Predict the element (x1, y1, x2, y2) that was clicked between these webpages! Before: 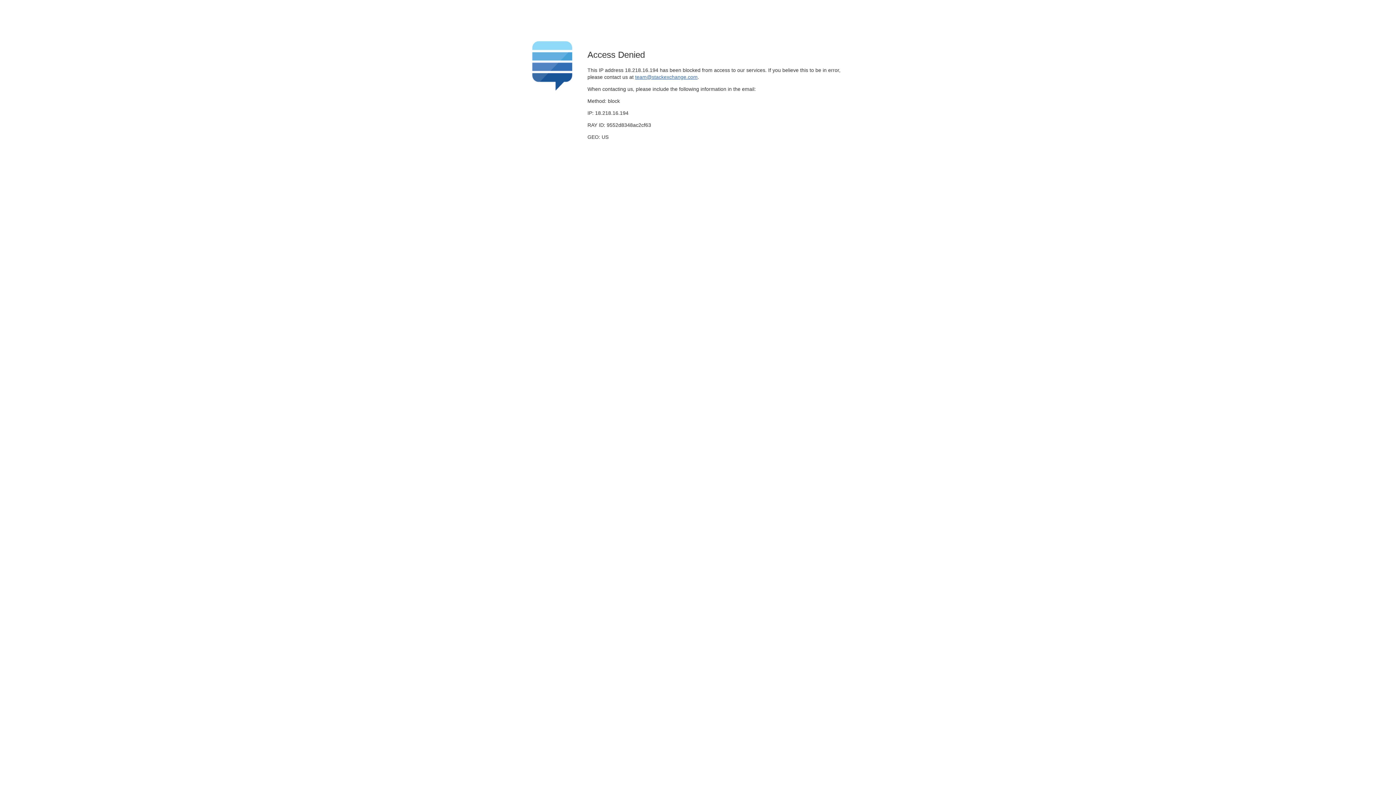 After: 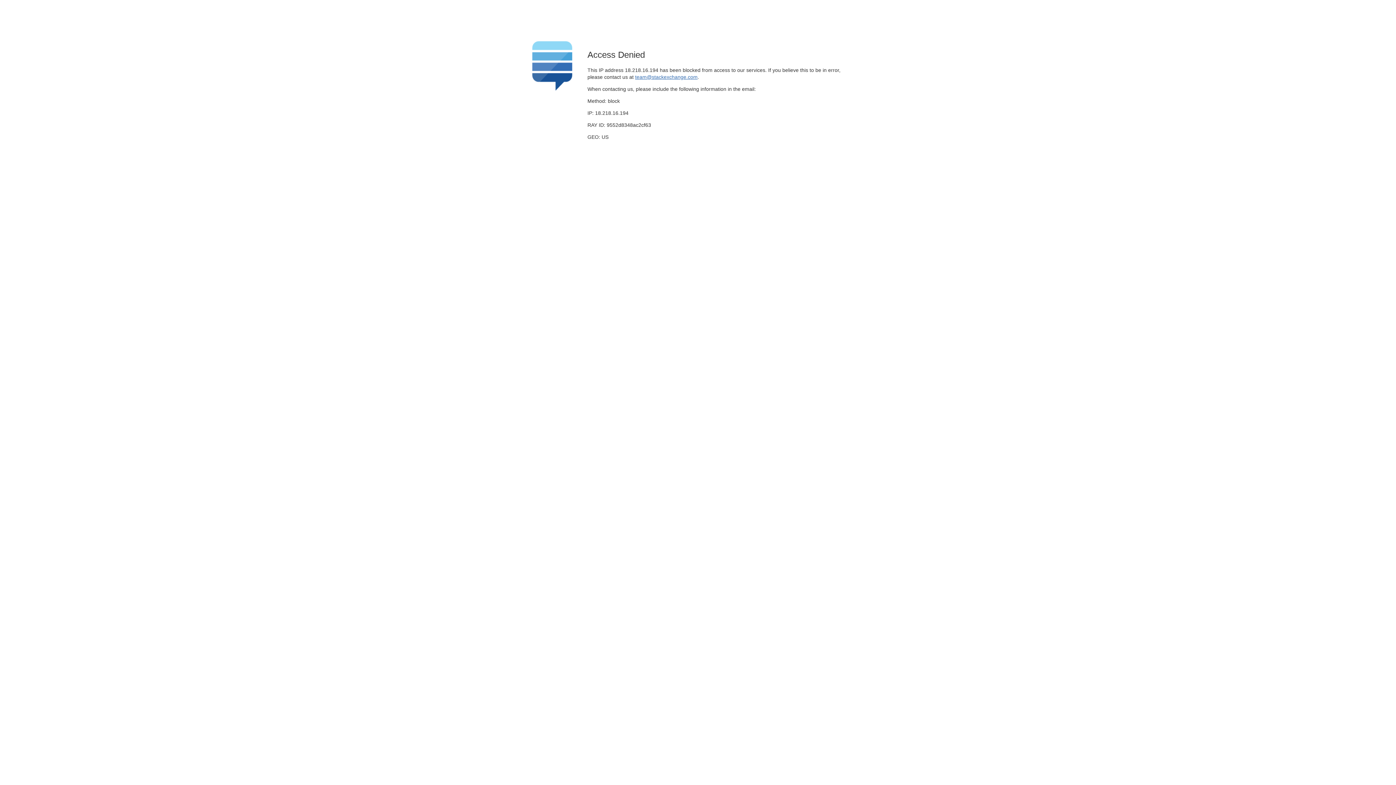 Action: bbox: (635, 74, 697, 79) label: team@stackexchange.com